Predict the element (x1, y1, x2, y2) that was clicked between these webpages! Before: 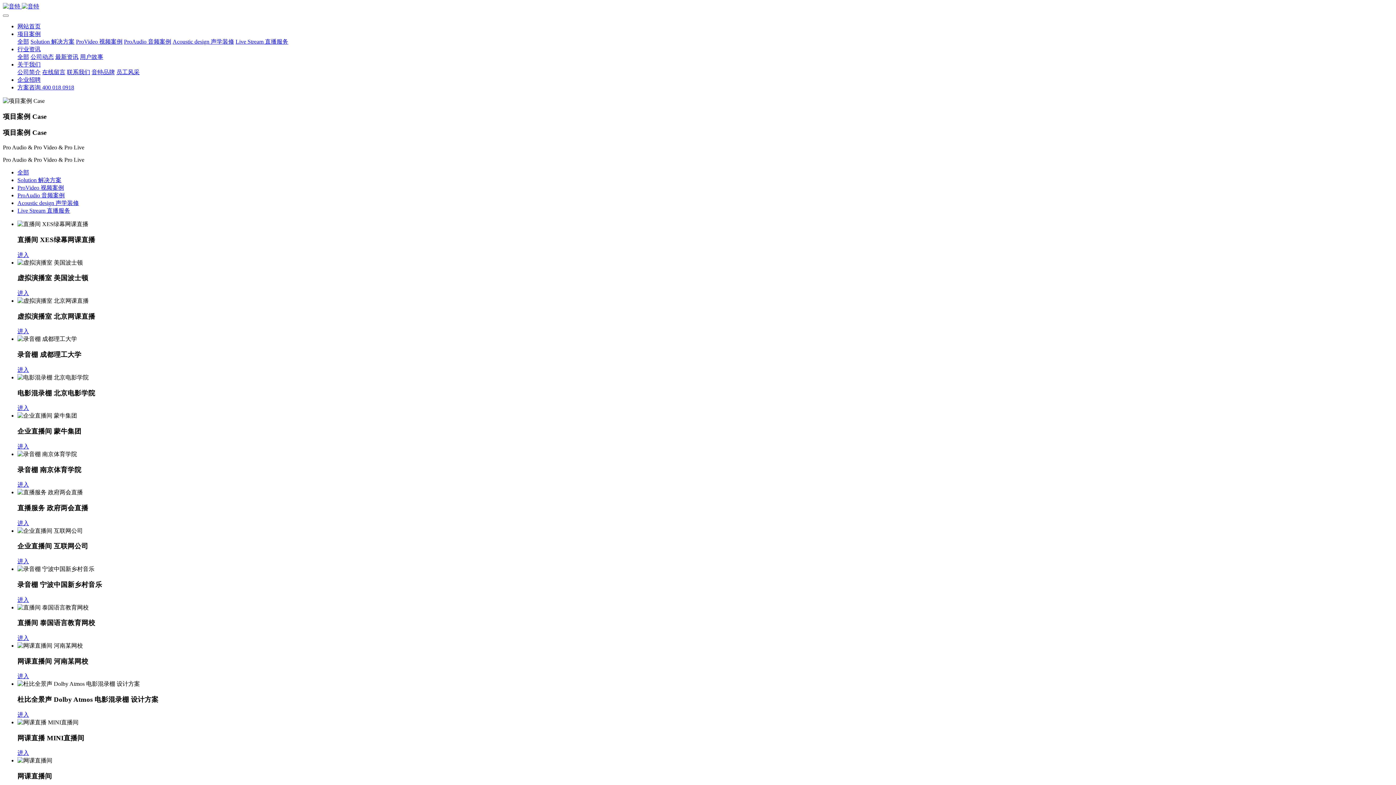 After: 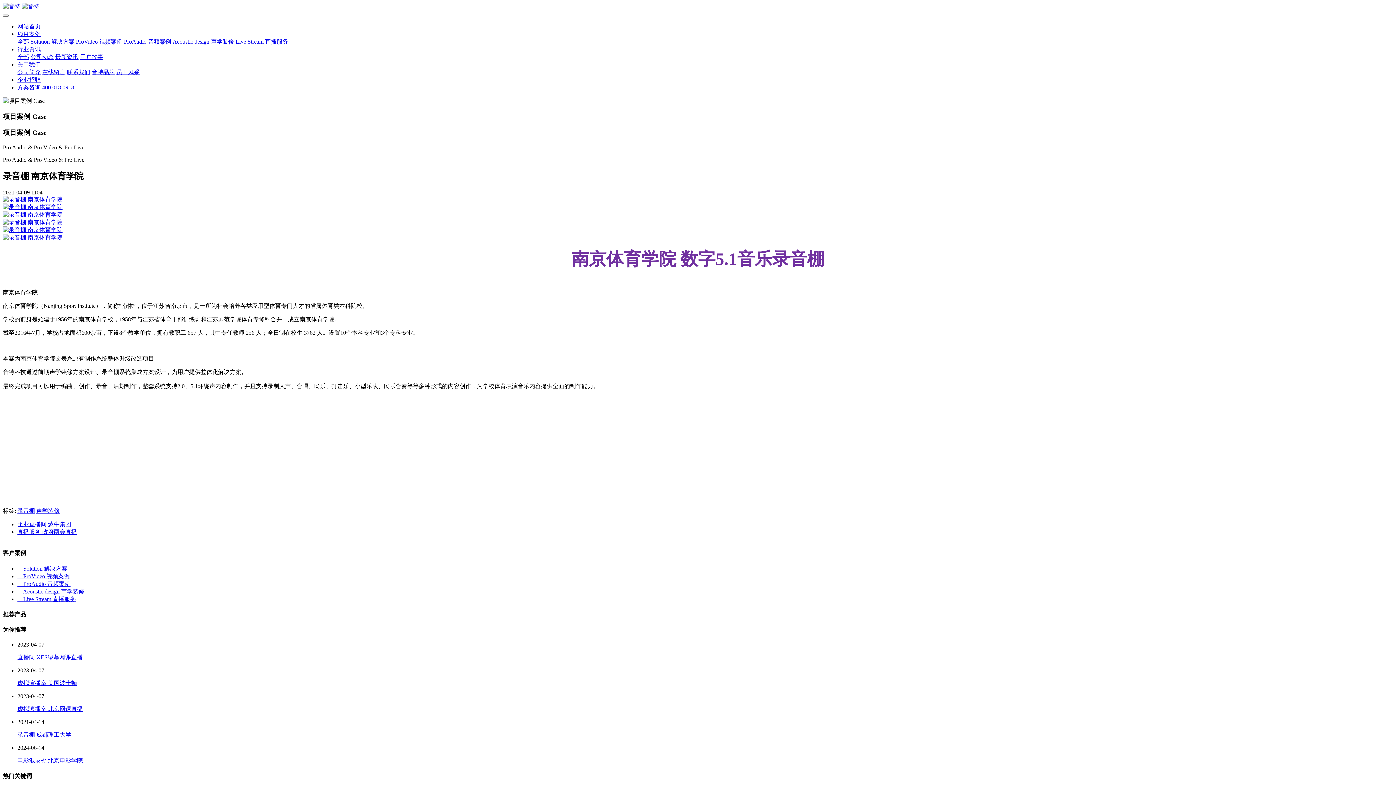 Action: label: 进入 bbox: (17, 481, 29, 488)